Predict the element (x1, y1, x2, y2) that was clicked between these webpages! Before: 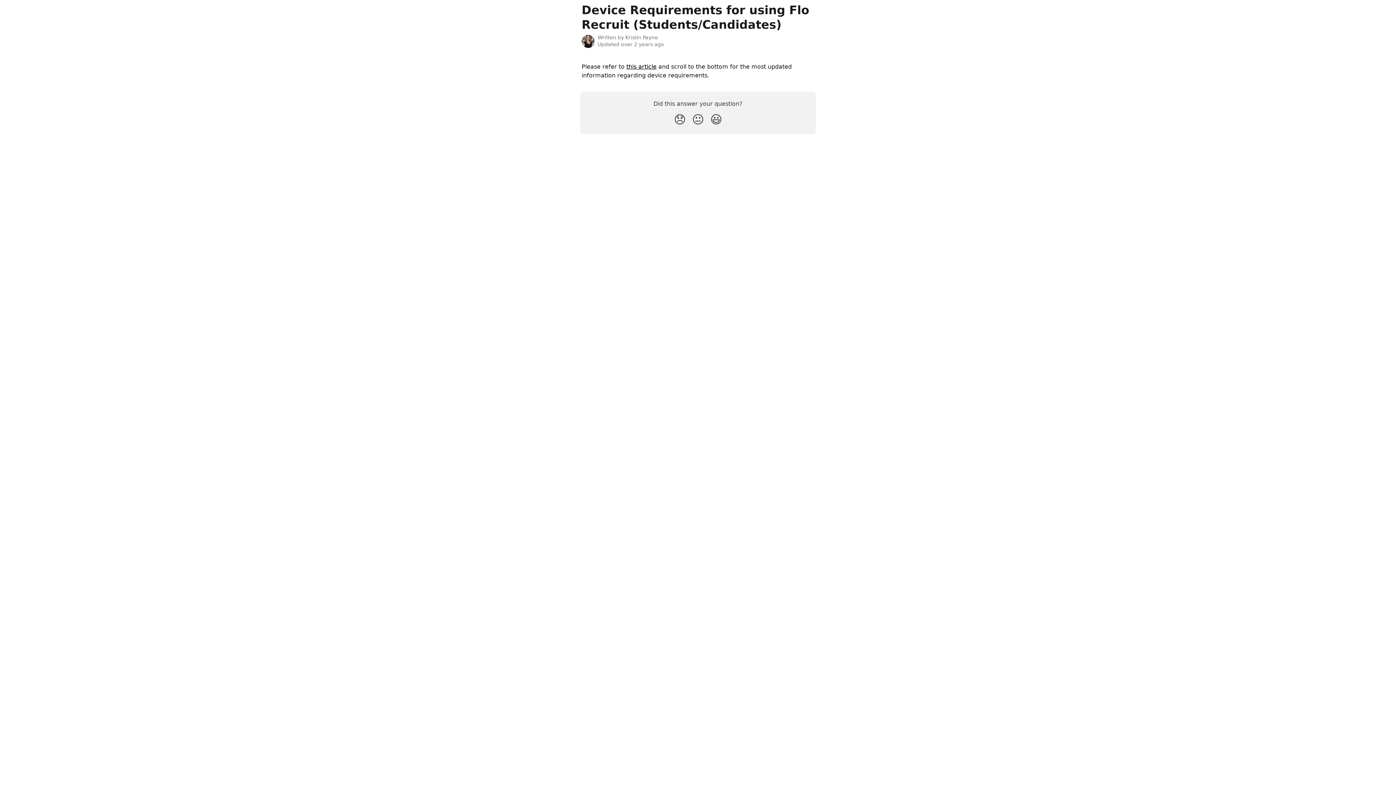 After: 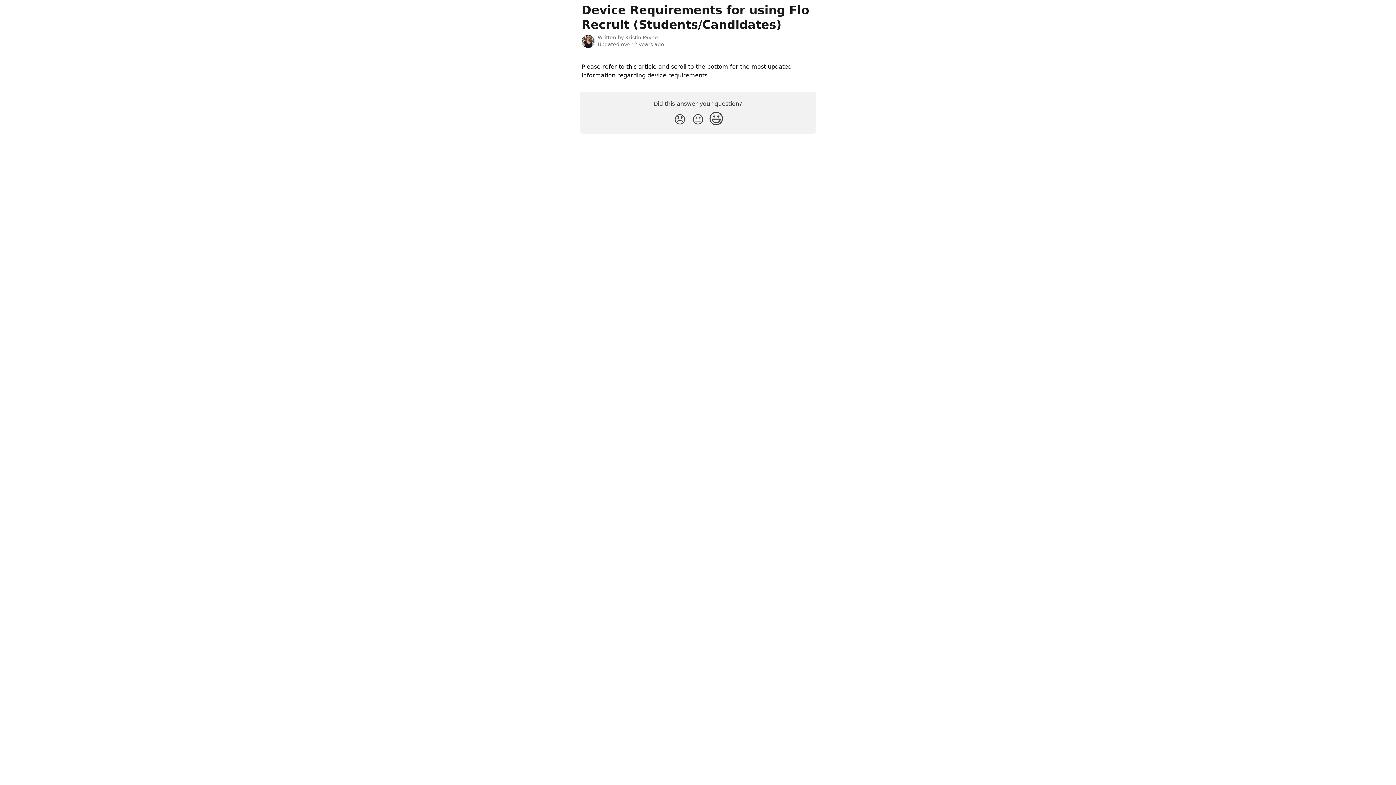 Action: label: Smiley Reaction bbox: (707, 109, 725, 129)